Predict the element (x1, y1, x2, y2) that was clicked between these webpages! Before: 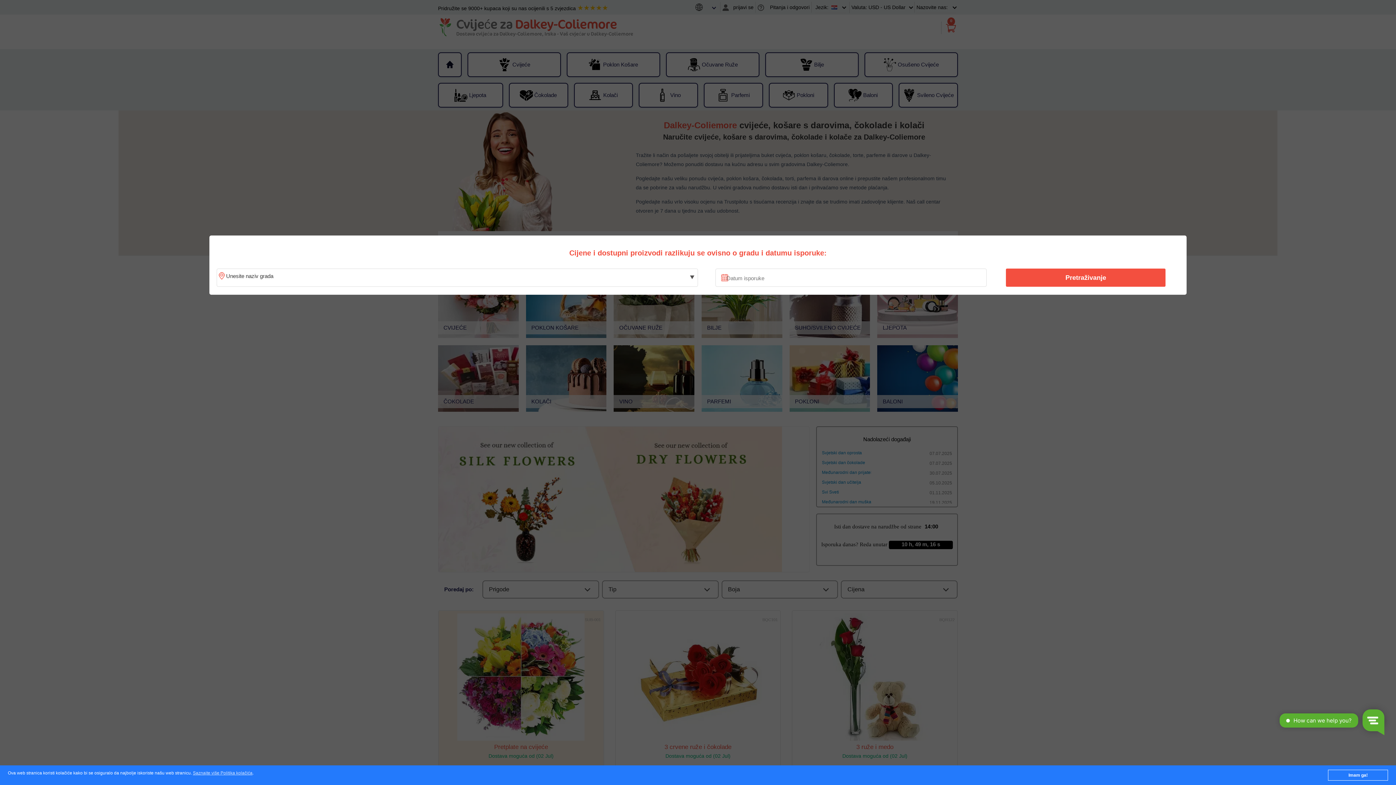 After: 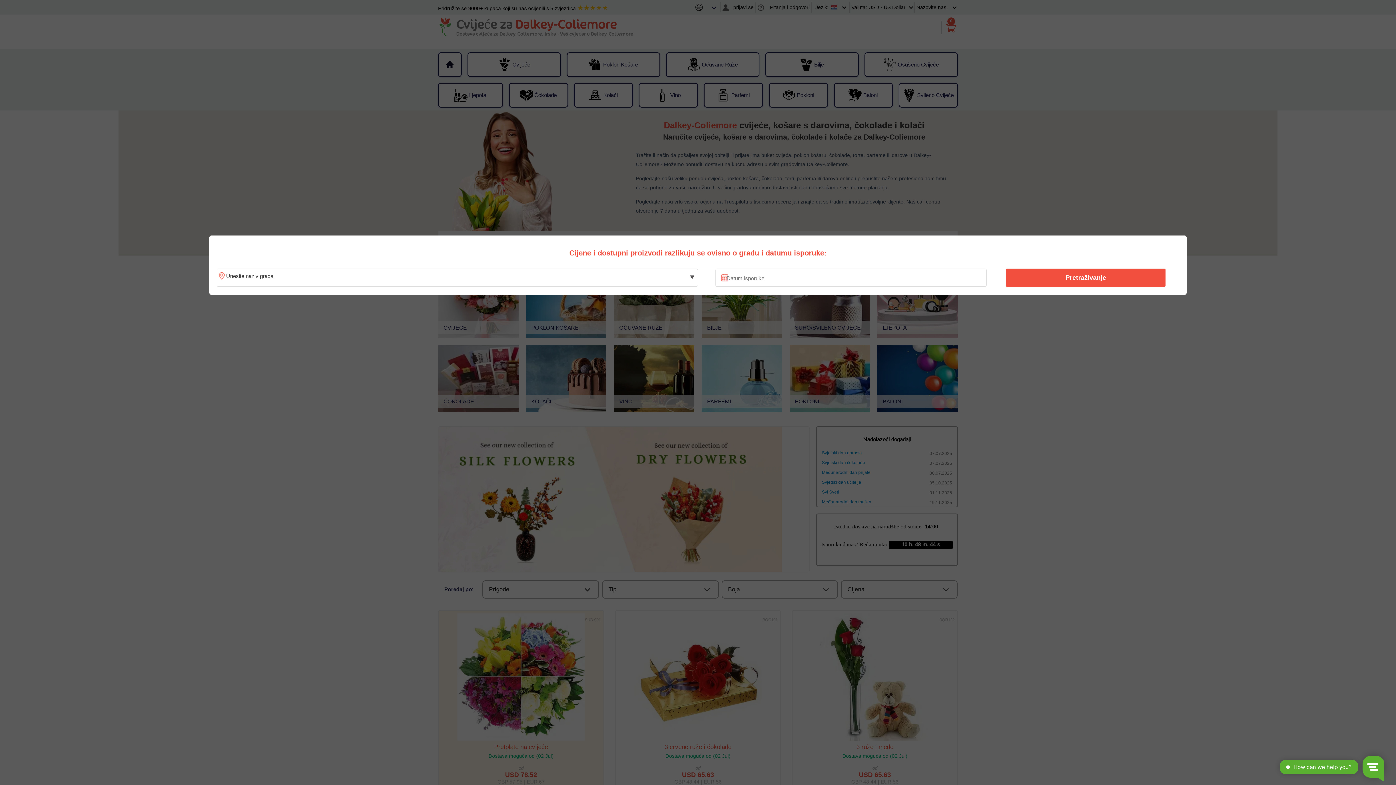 Action: bbox: (1328, 770, 1388, 781) label: Imam ga!